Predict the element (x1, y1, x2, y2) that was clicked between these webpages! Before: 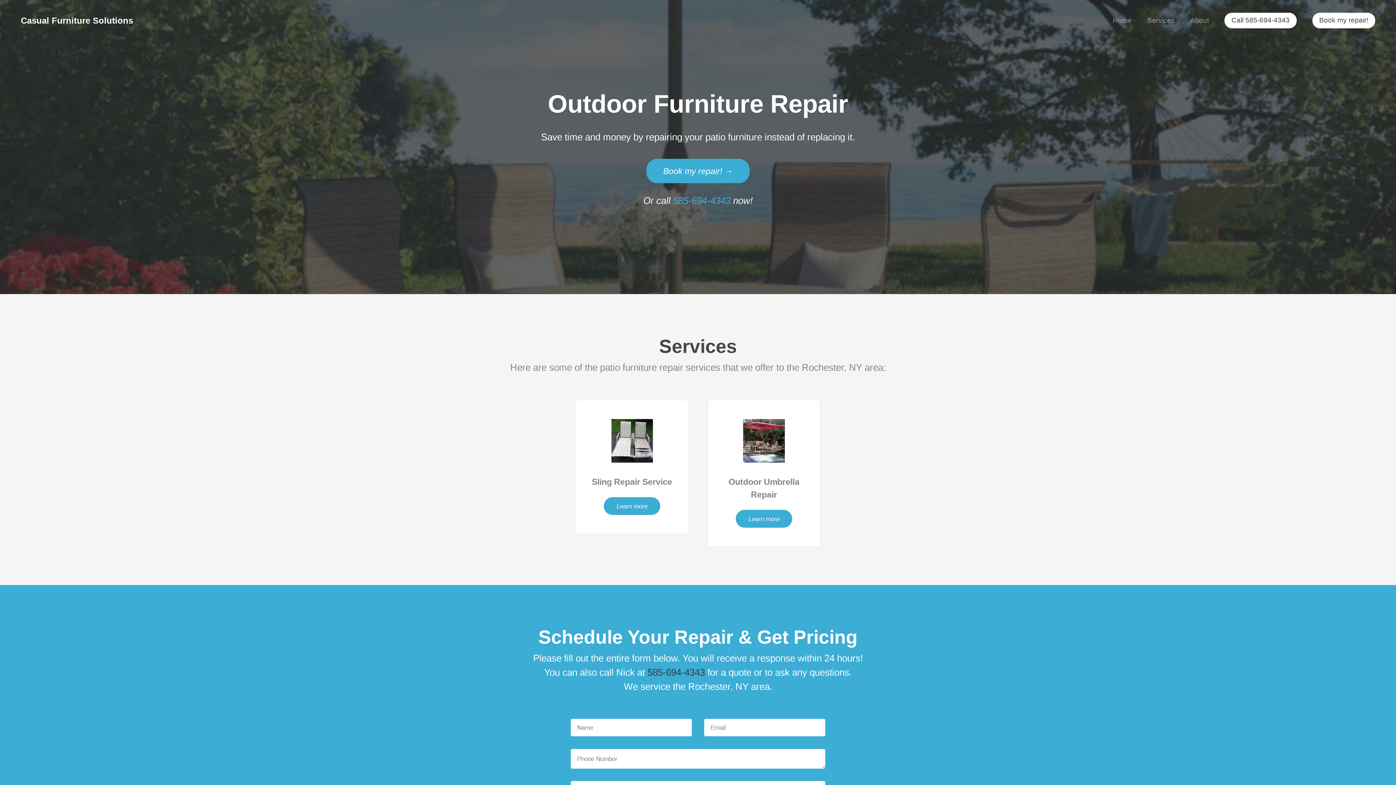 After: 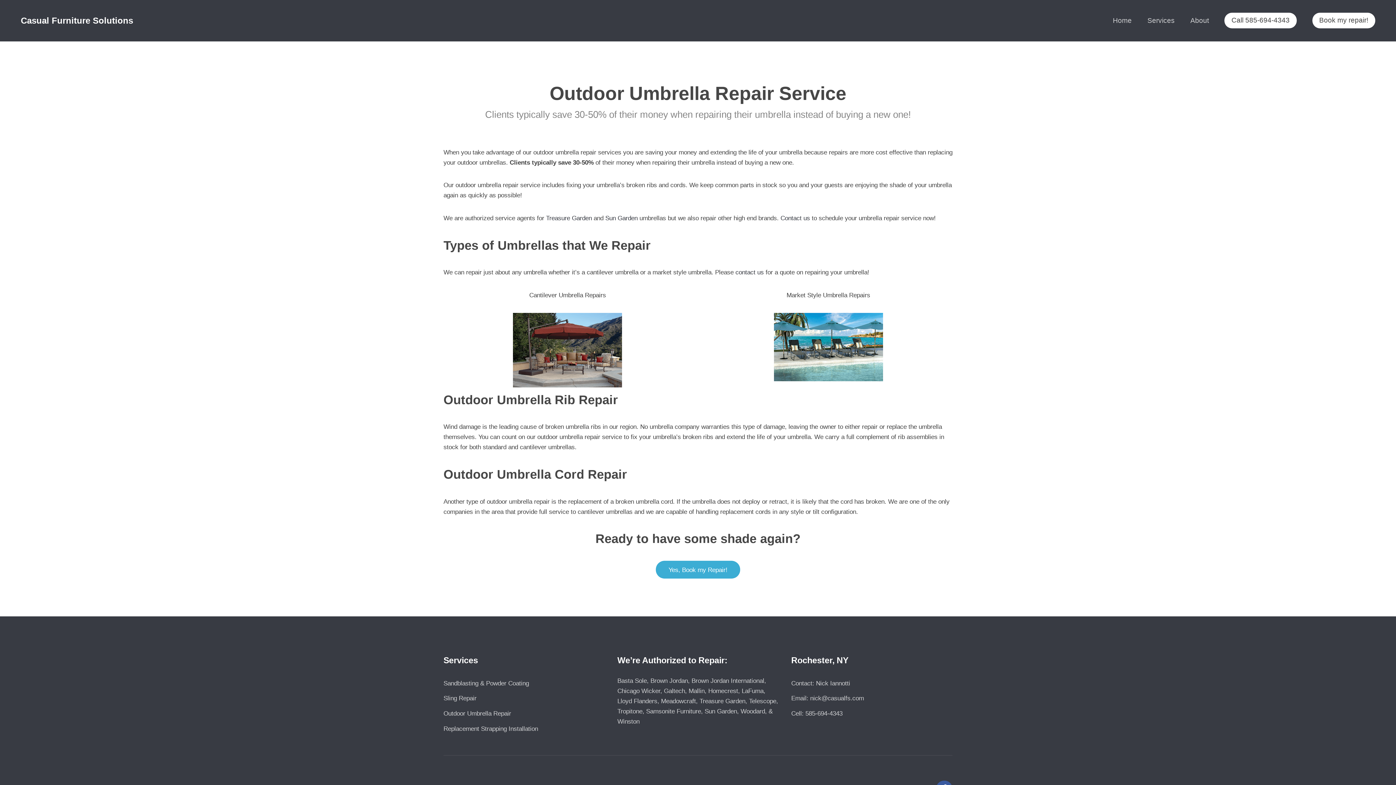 Action: bbox: (736, 510, 792, 527) label: Learn more